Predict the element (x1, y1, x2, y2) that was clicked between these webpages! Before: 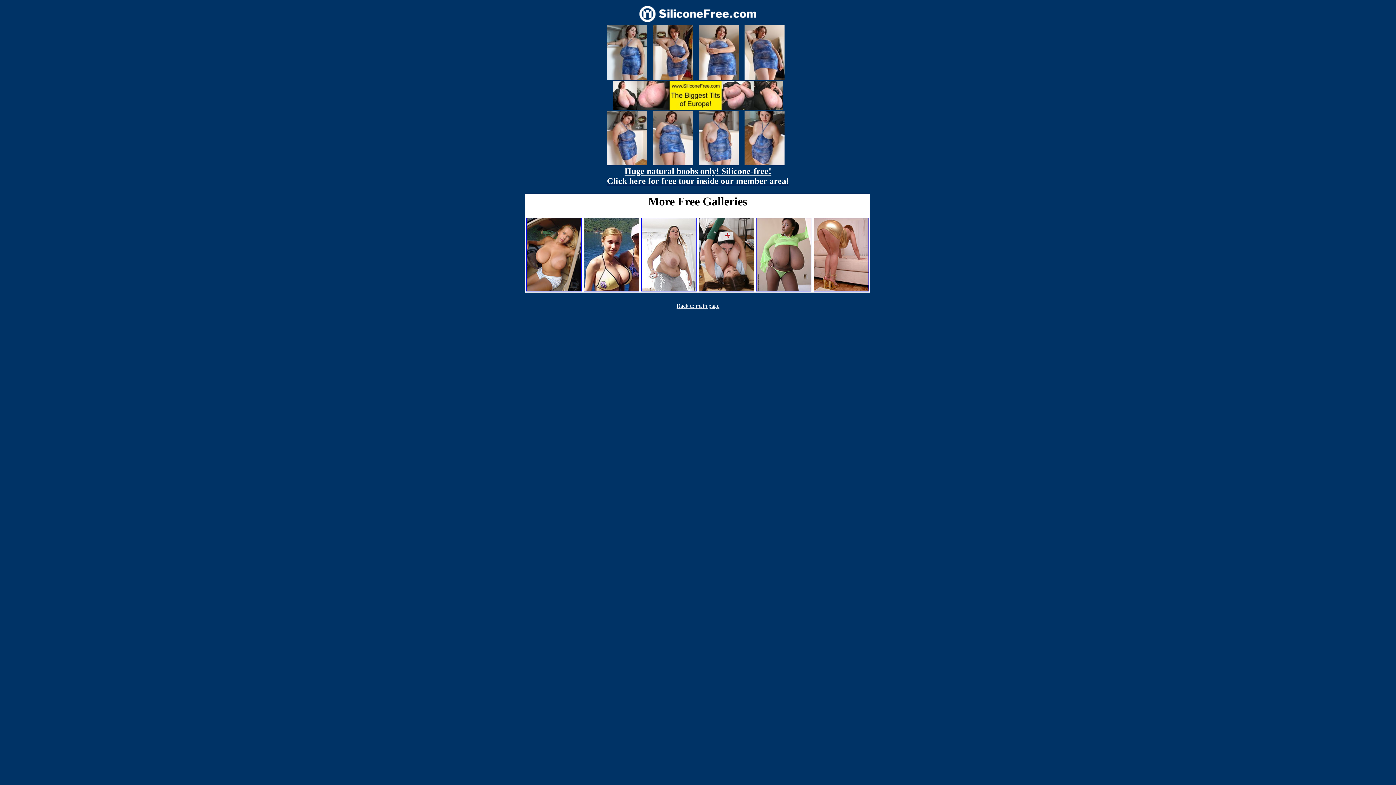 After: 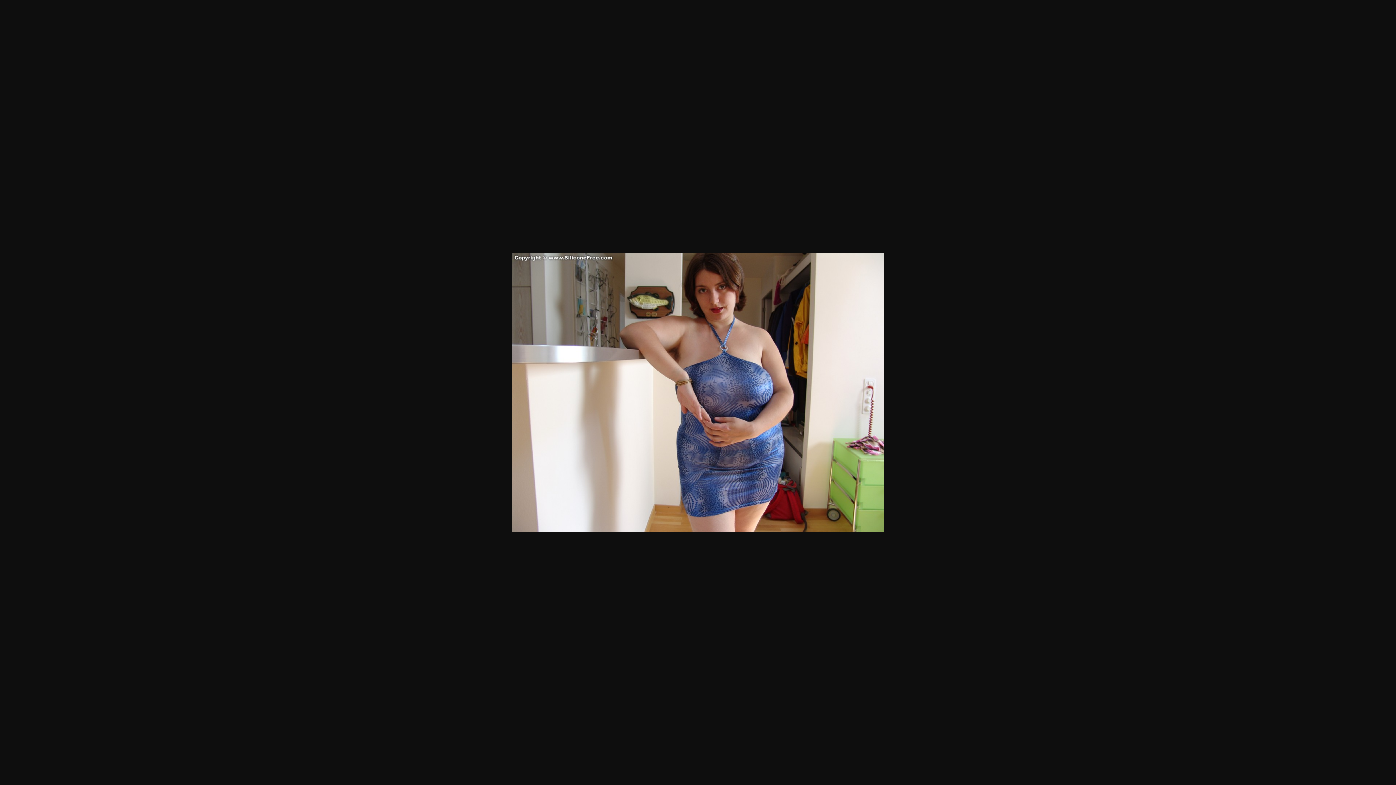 Action: bbox: (652, 74, 692, 80)